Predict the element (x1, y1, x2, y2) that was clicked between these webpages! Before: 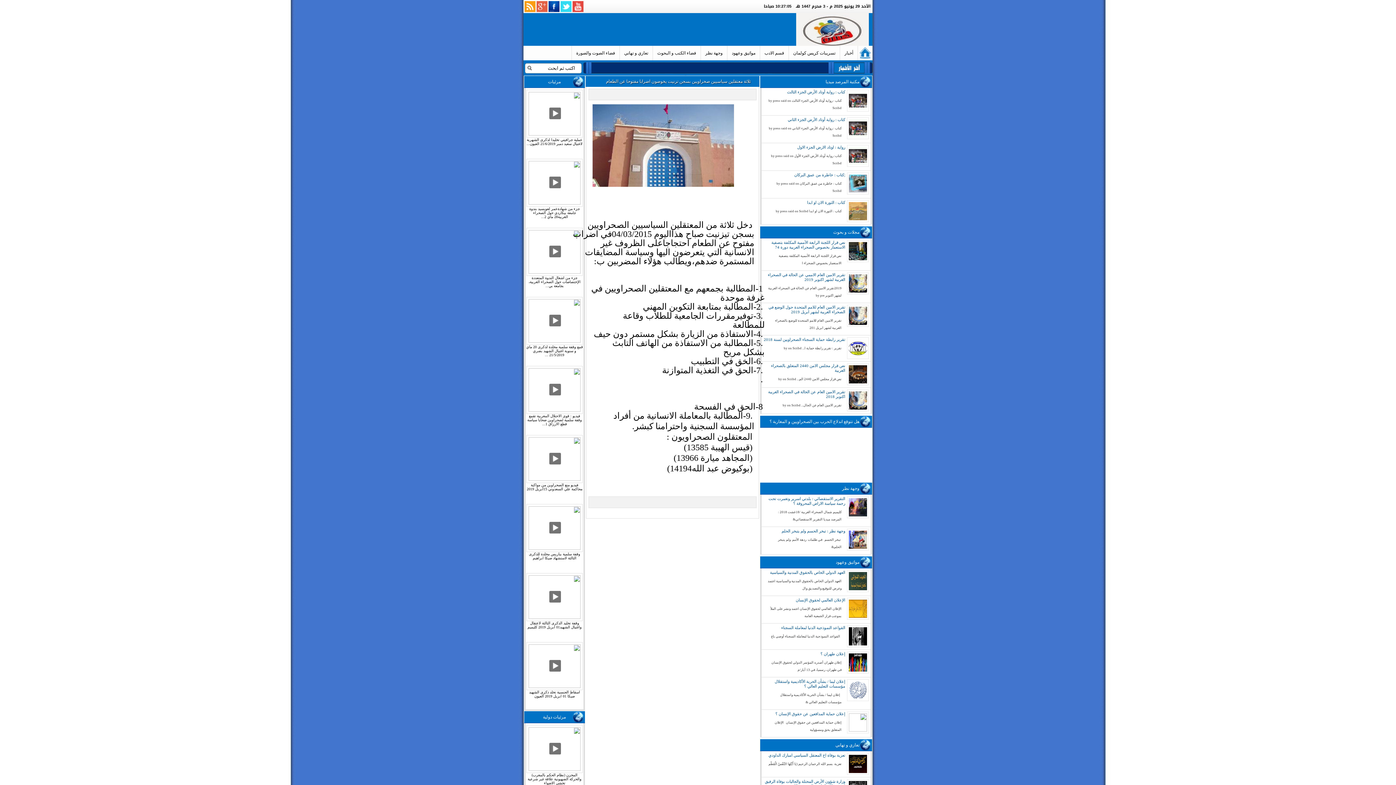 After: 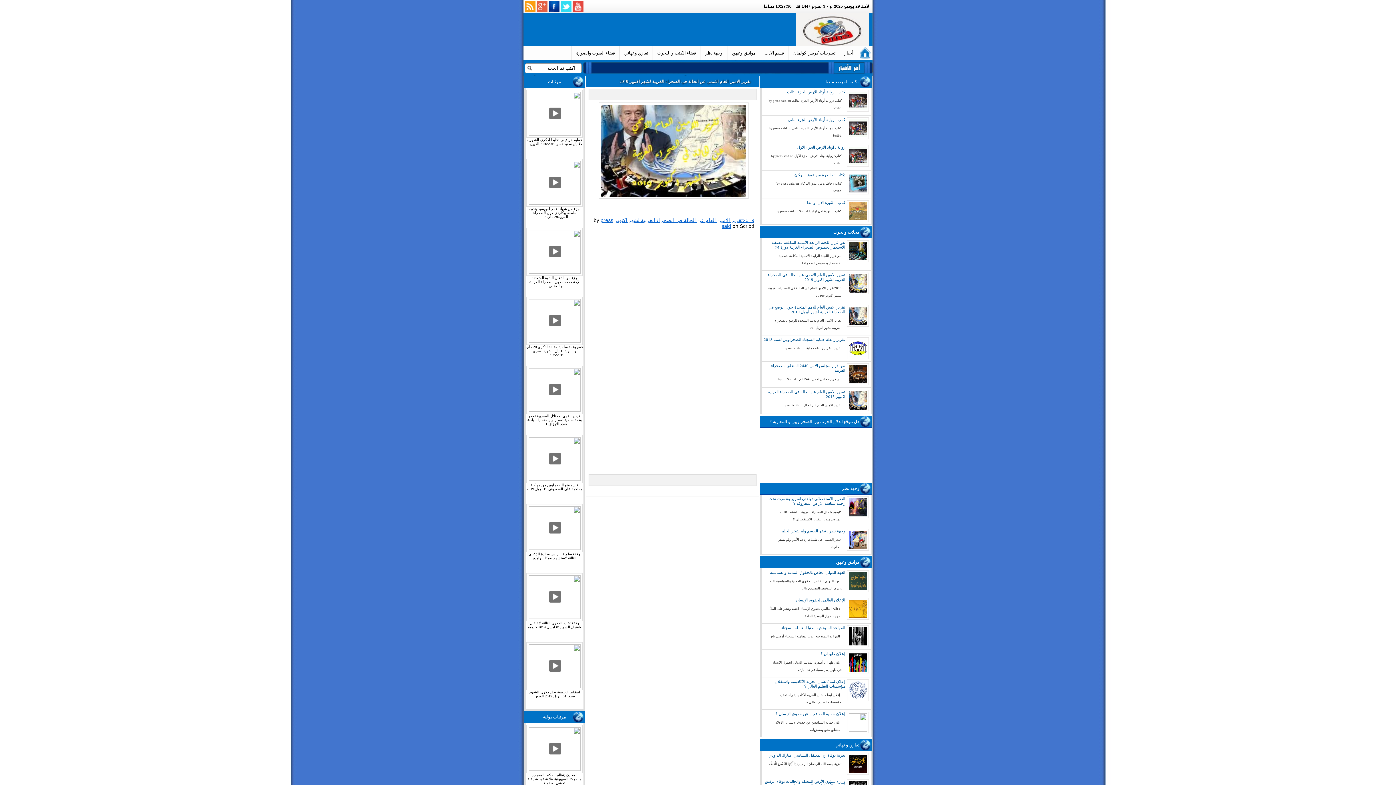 Action: label: تقرير الامين العام الاممي عن الحالة في الصحراء الغربية لشهر اكتوبر 2019 bbox: (768, 272, 845, 281)